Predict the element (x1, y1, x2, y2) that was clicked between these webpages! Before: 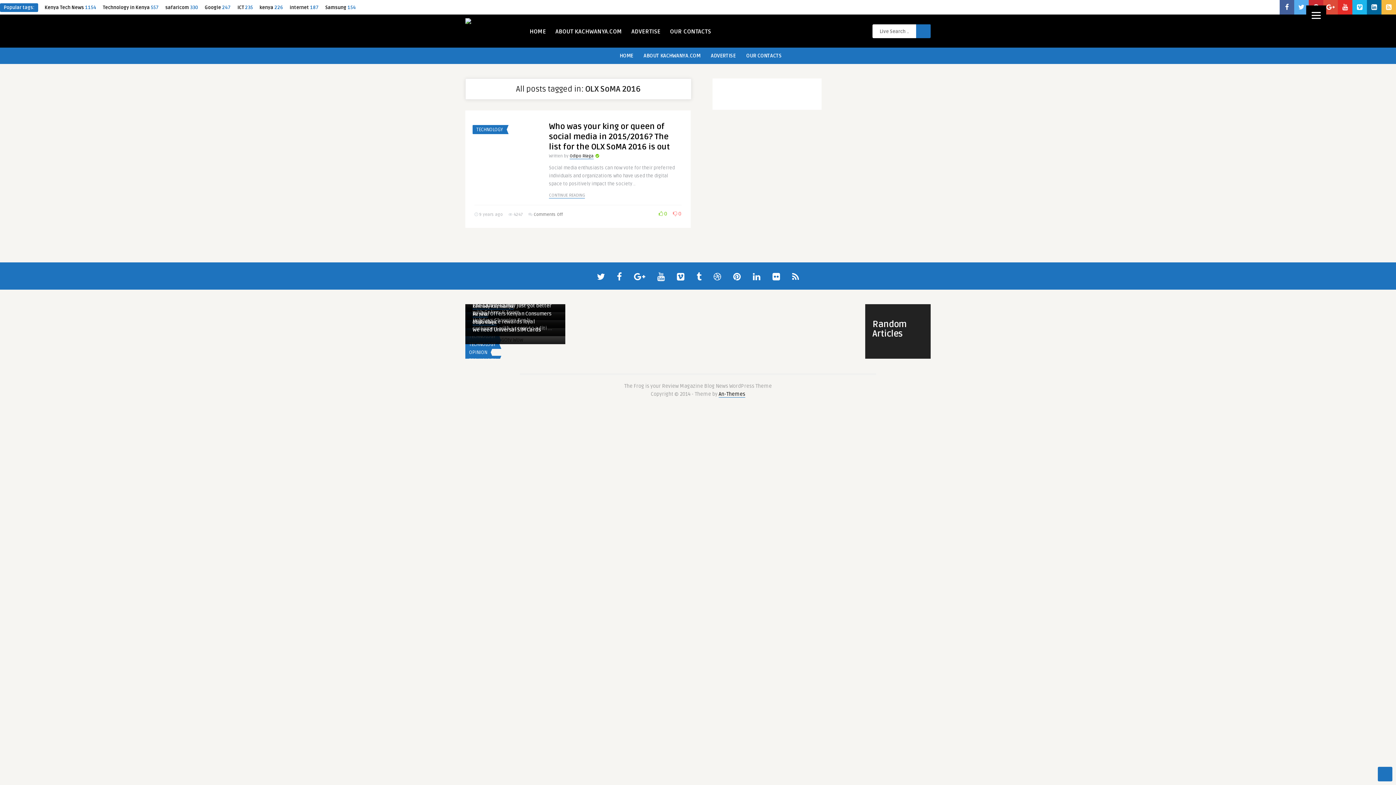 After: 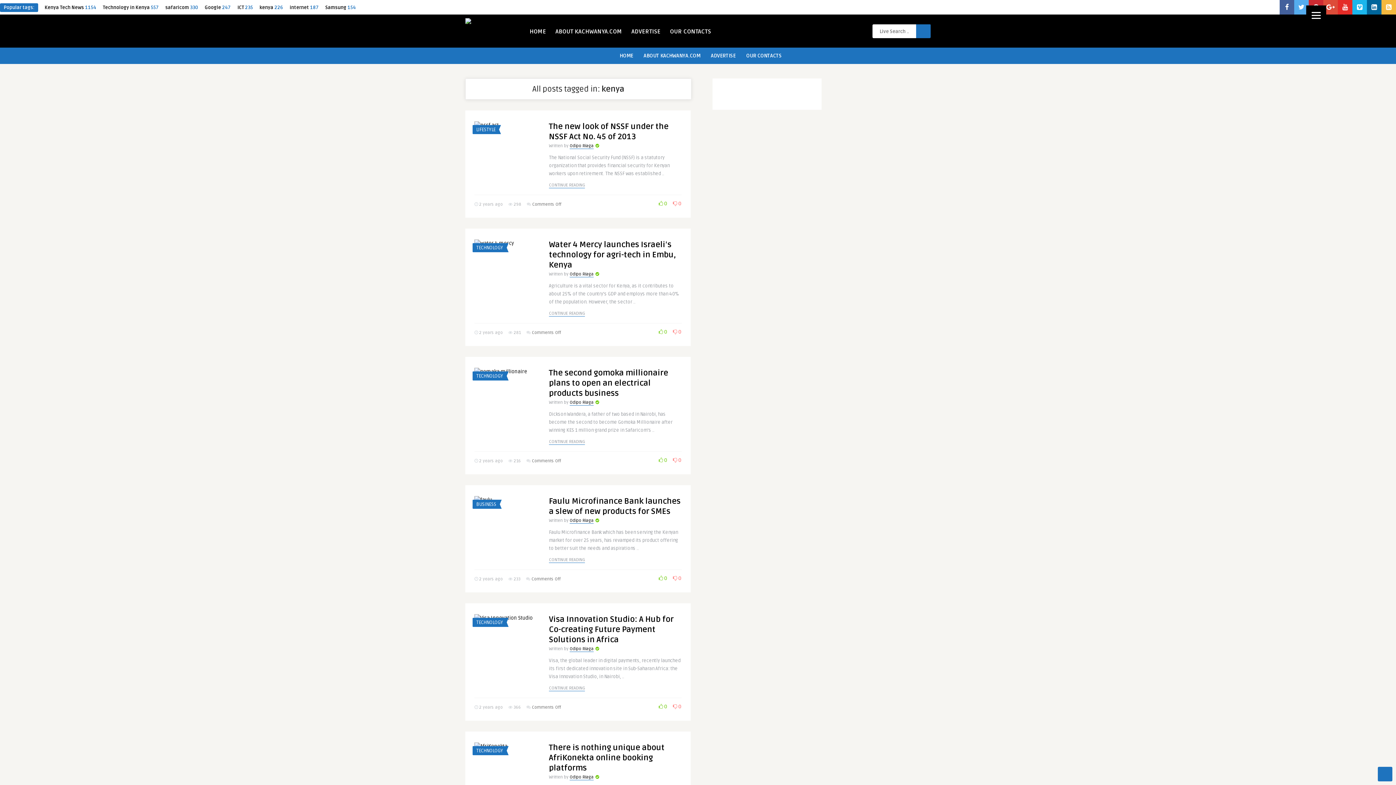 Action: label: kenya (226 items) bbox: (259, 4, 283, 10)